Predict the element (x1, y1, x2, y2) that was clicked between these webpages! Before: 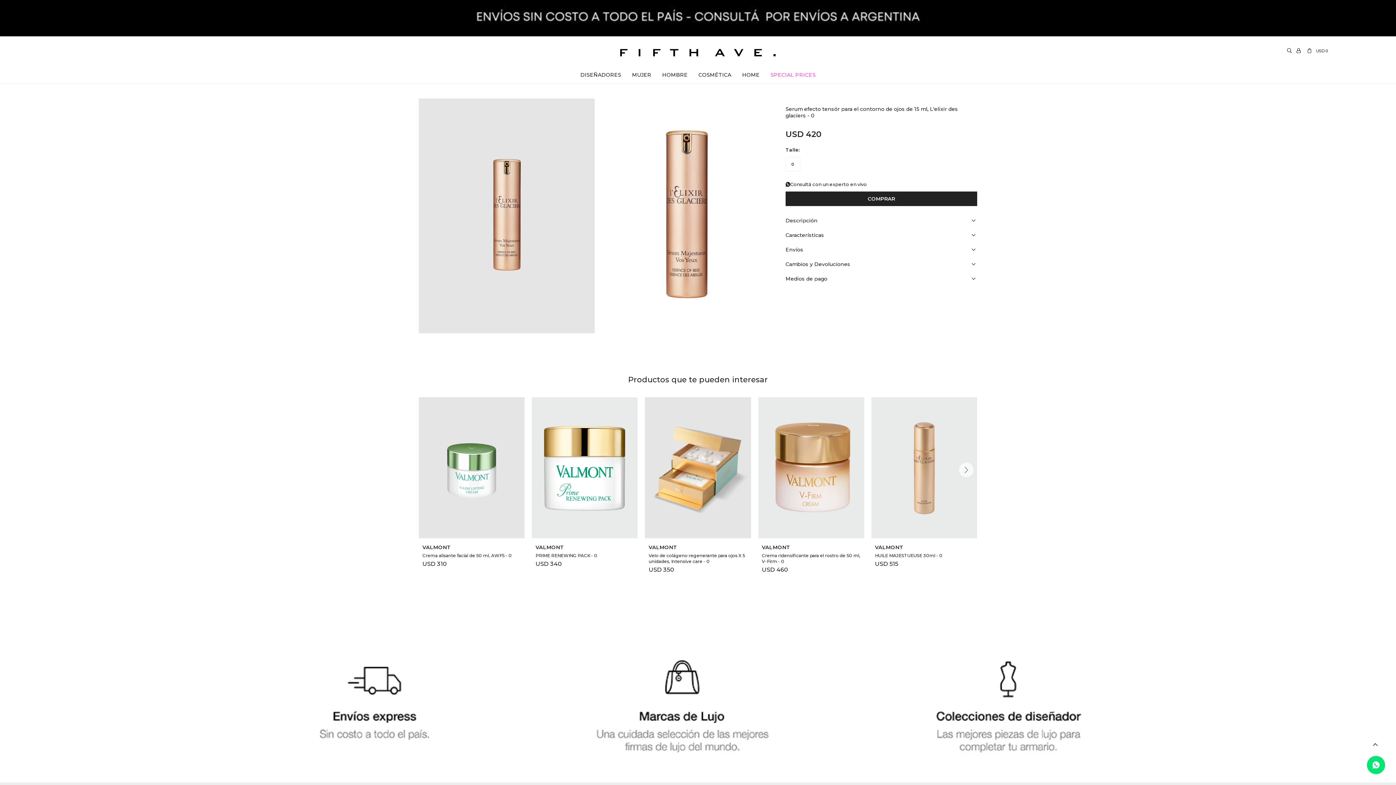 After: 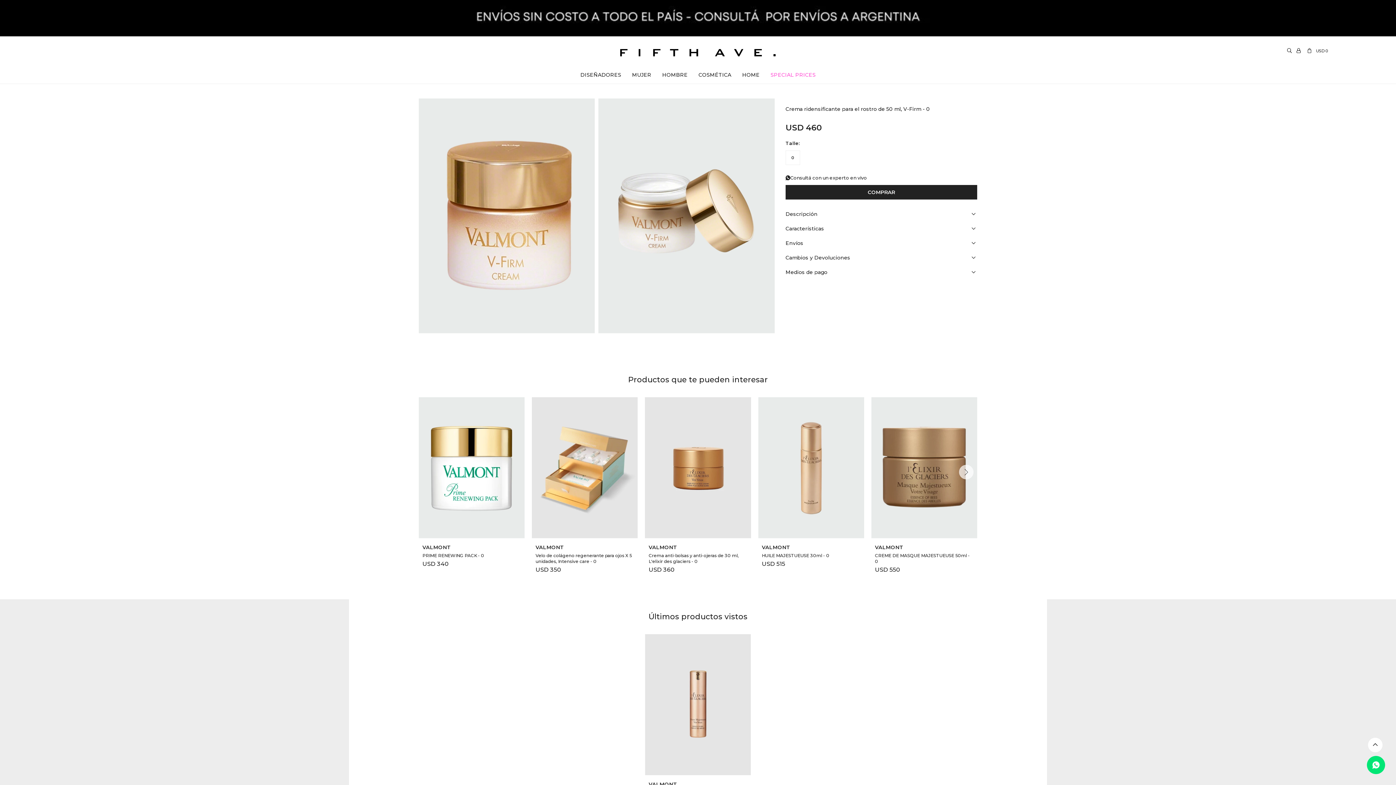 Action: bbox: (758, 397, 864, 538)